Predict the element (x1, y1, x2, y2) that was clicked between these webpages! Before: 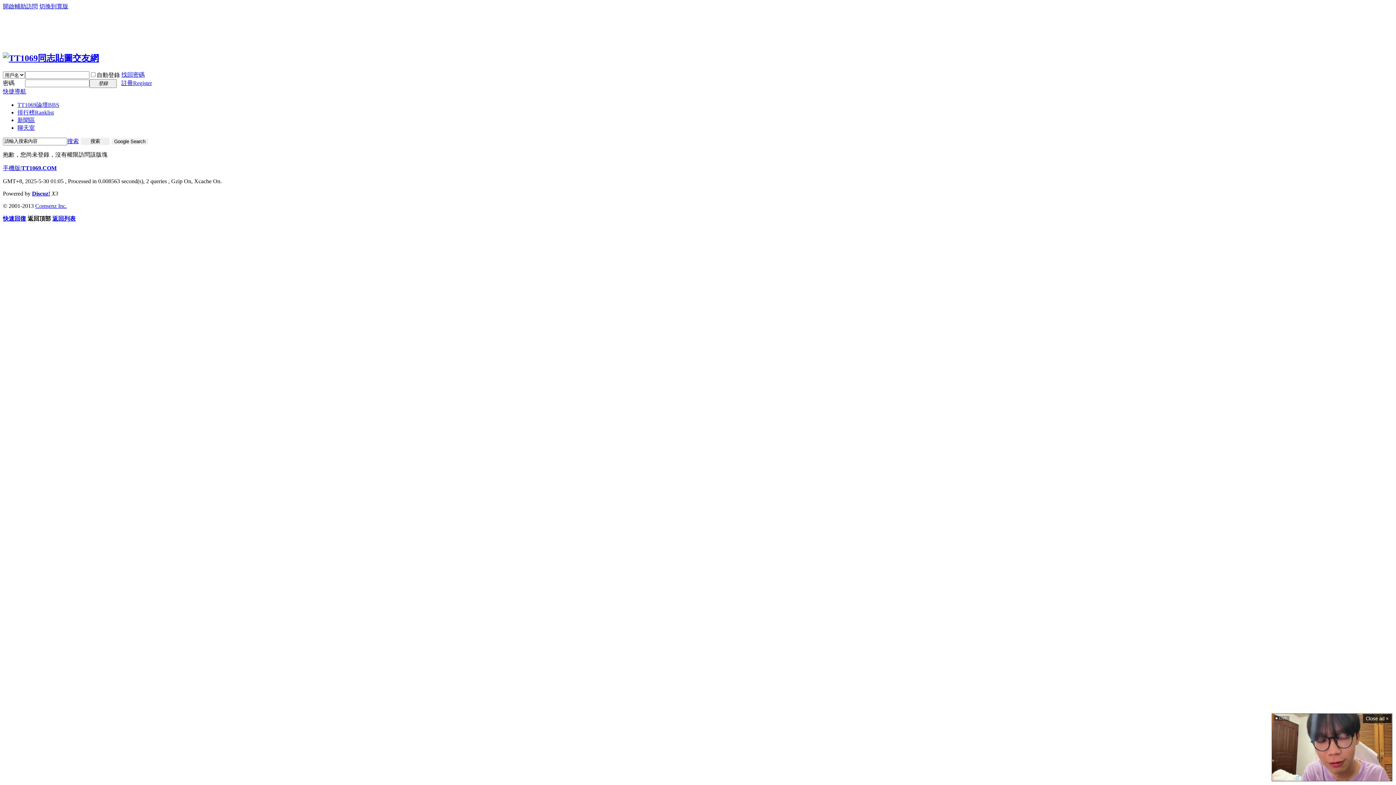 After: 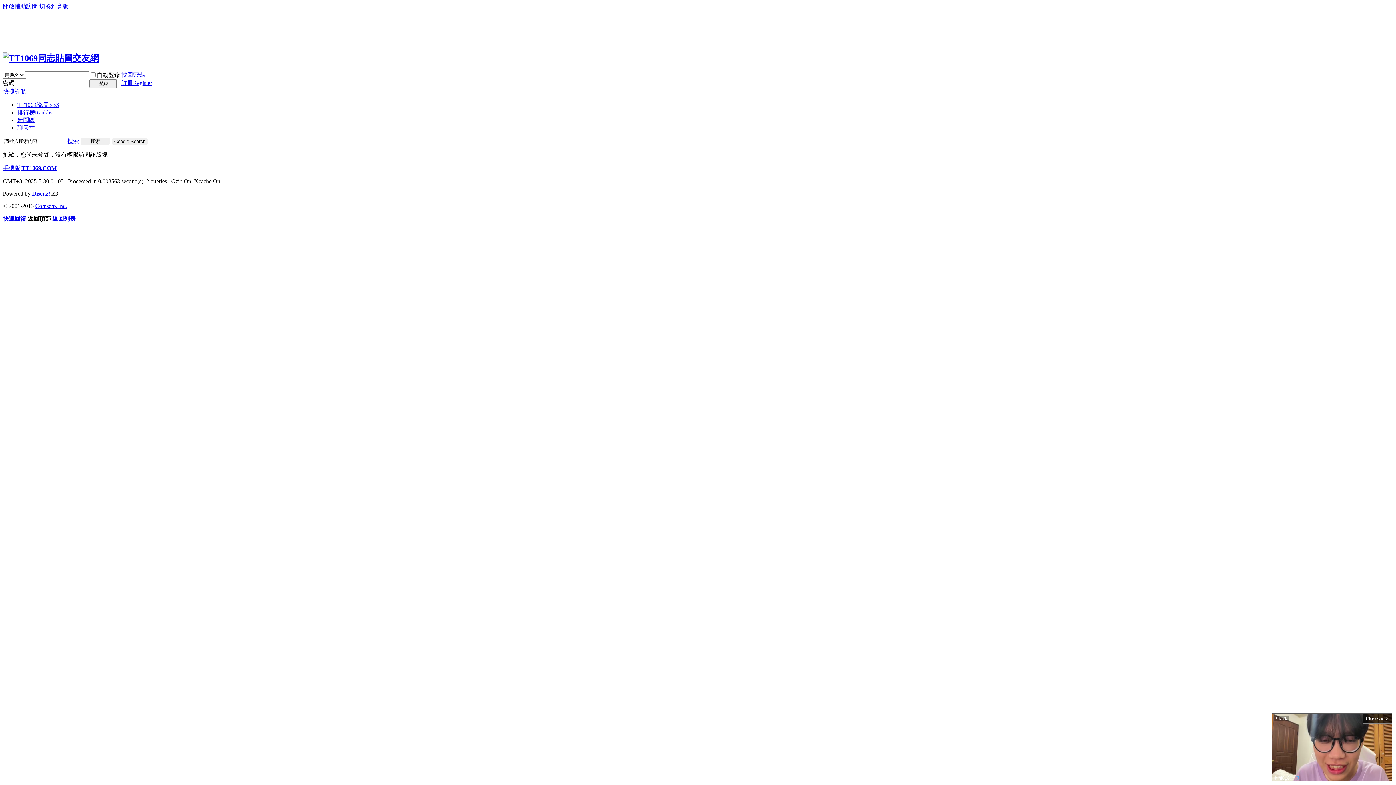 Action: bbox: (1335, 714, 1455, 781) label: LIVE
hihi0169